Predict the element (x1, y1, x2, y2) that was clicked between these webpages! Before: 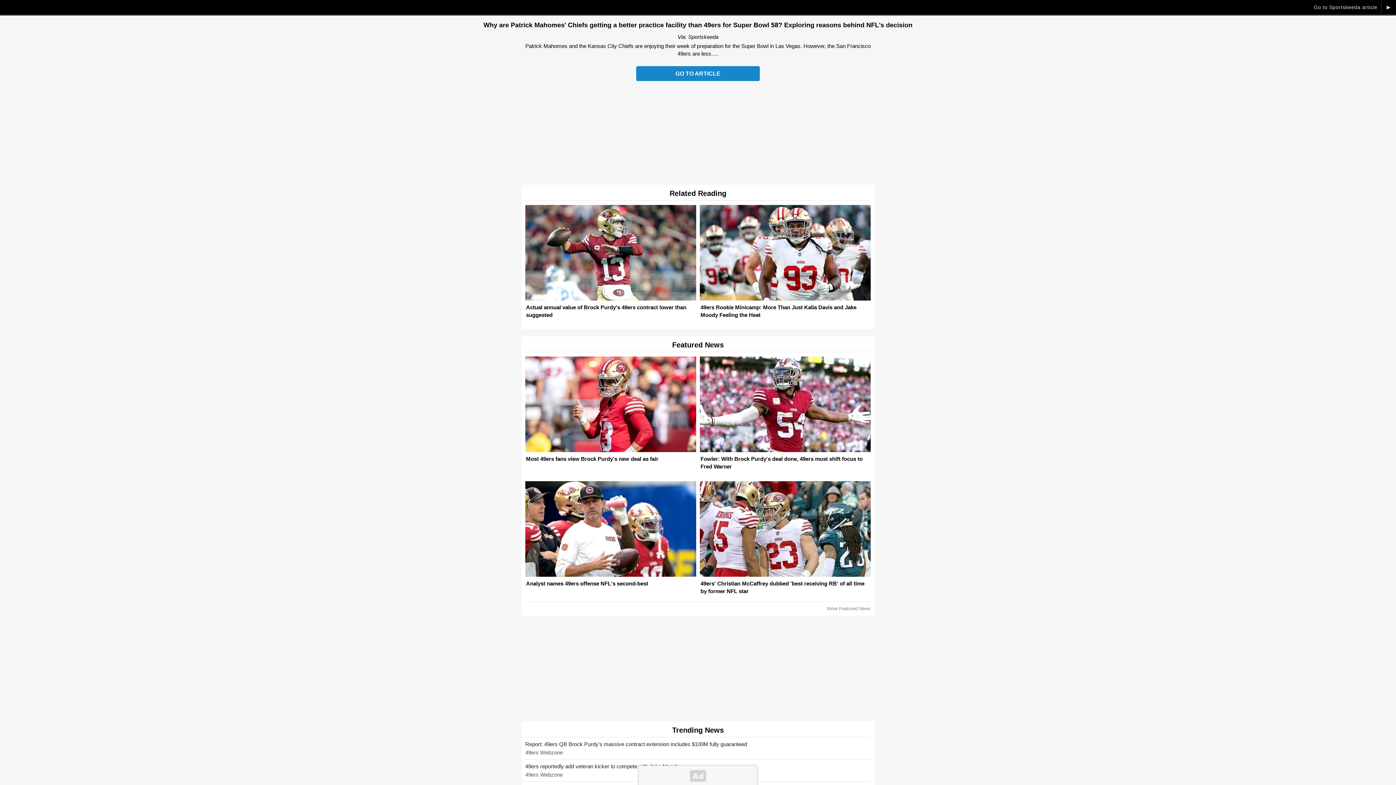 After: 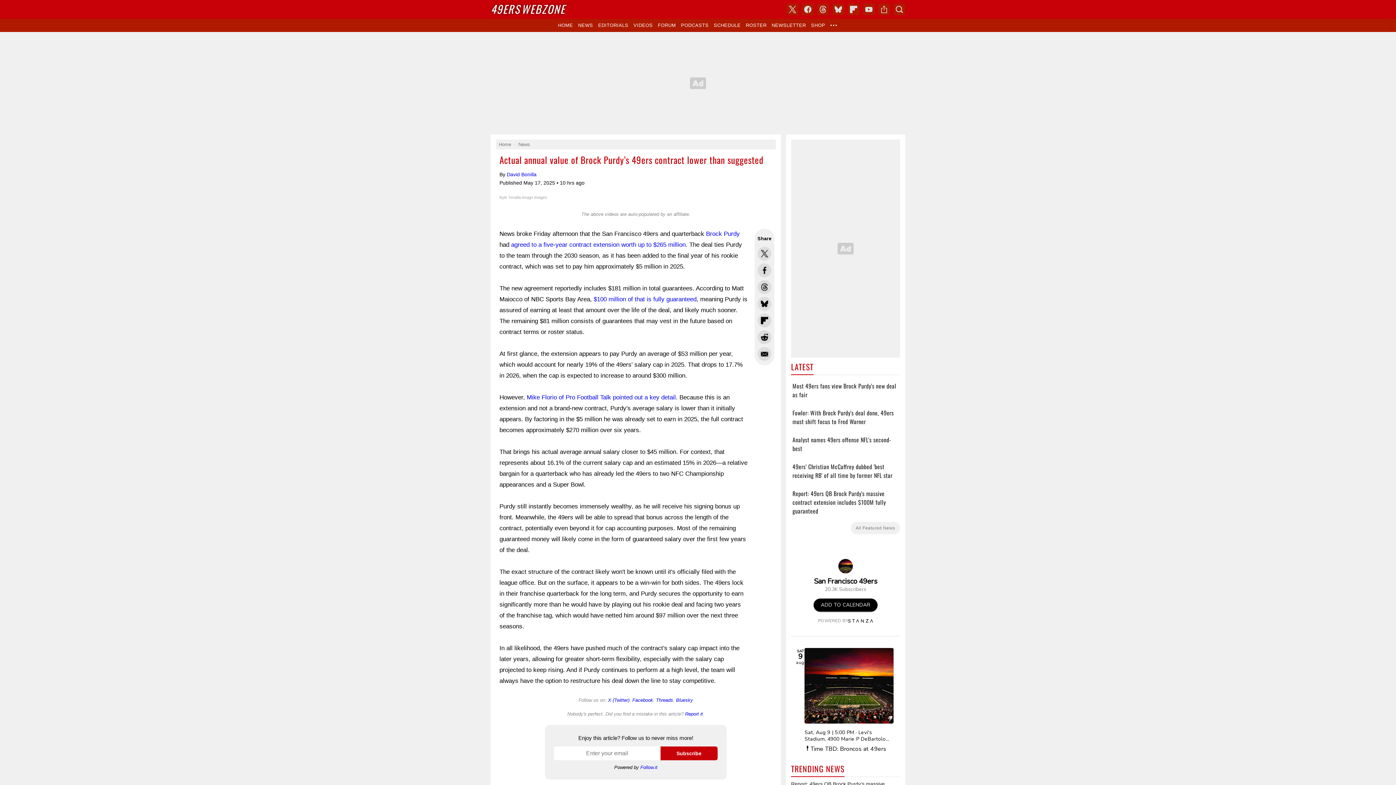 Action: label: Actual annual value of Brock Purdy's 49ers contract lower than suggested bbox: (525, 204, 696, 321)